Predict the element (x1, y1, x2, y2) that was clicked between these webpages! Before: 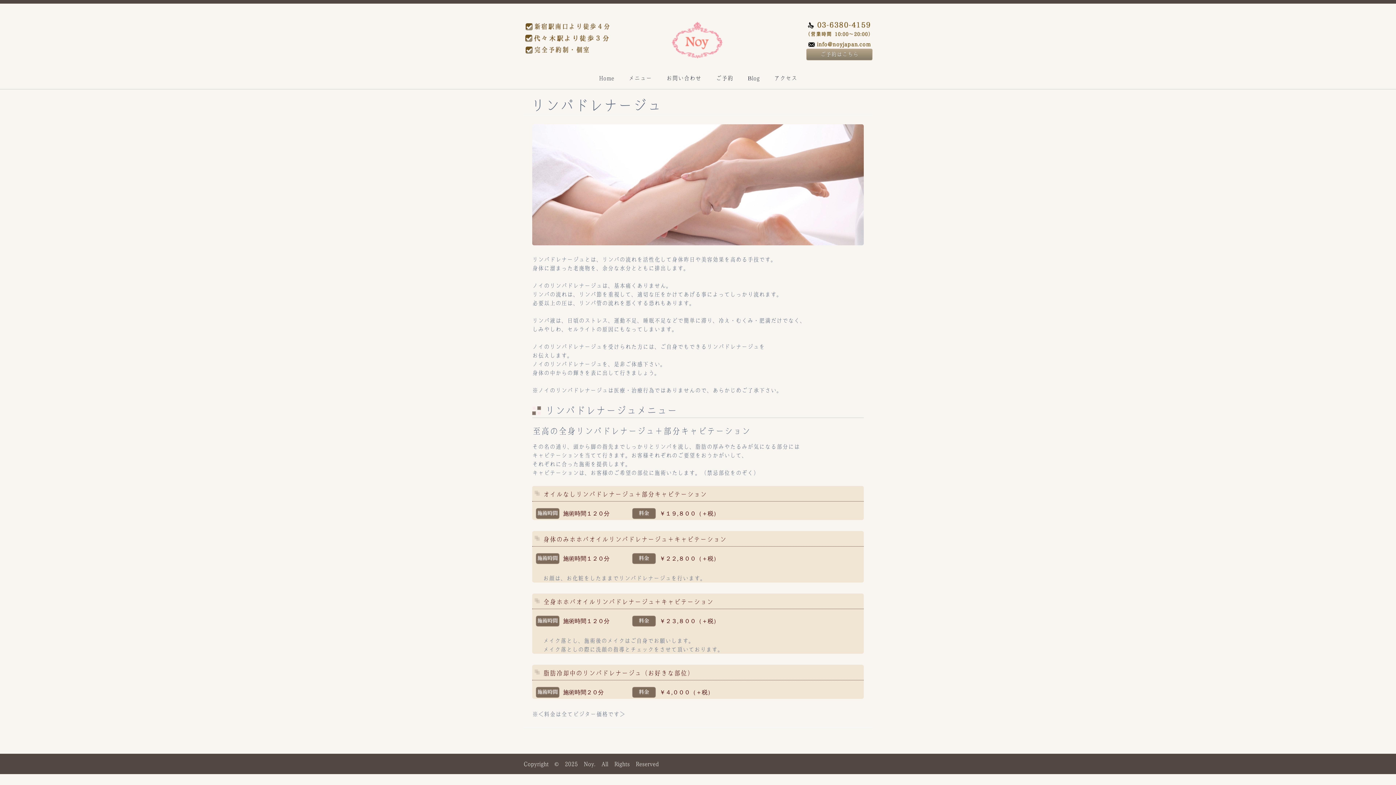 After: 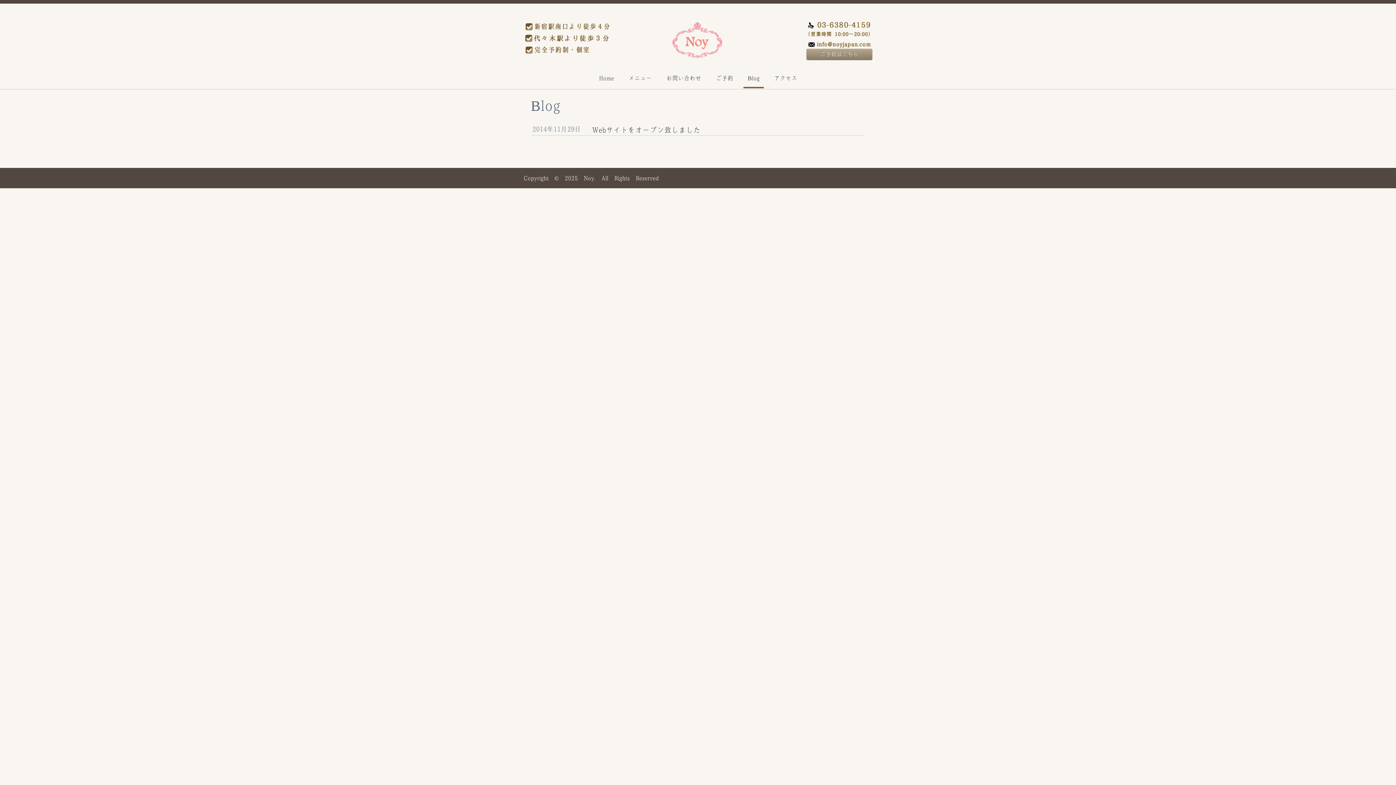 Action: bbox: (743, 69, 764, 86) label: Blog